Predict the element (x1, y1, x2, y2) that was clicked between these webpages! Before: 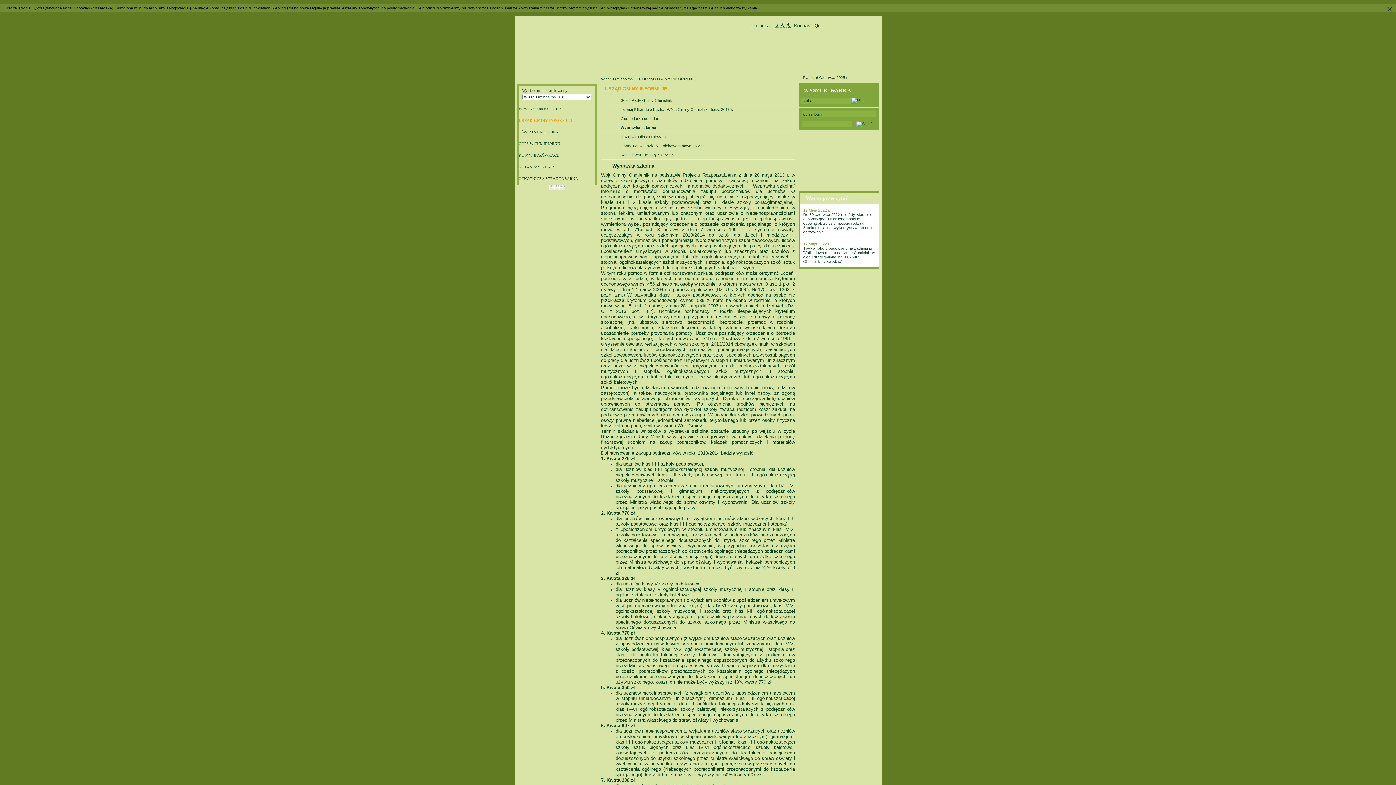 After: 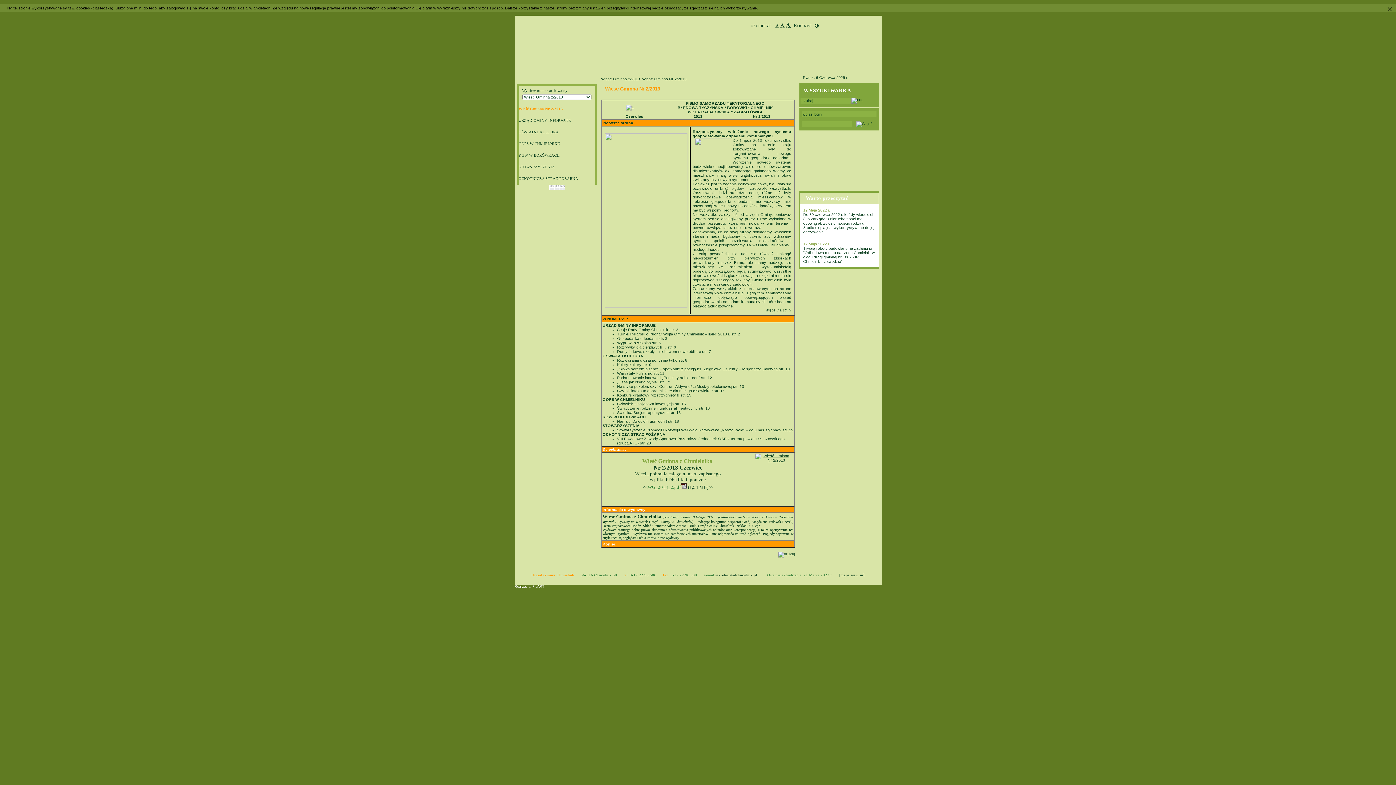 Action: label: Wieść Gminna Nr 2/2013 bbox: (518, 107, 561, 111)